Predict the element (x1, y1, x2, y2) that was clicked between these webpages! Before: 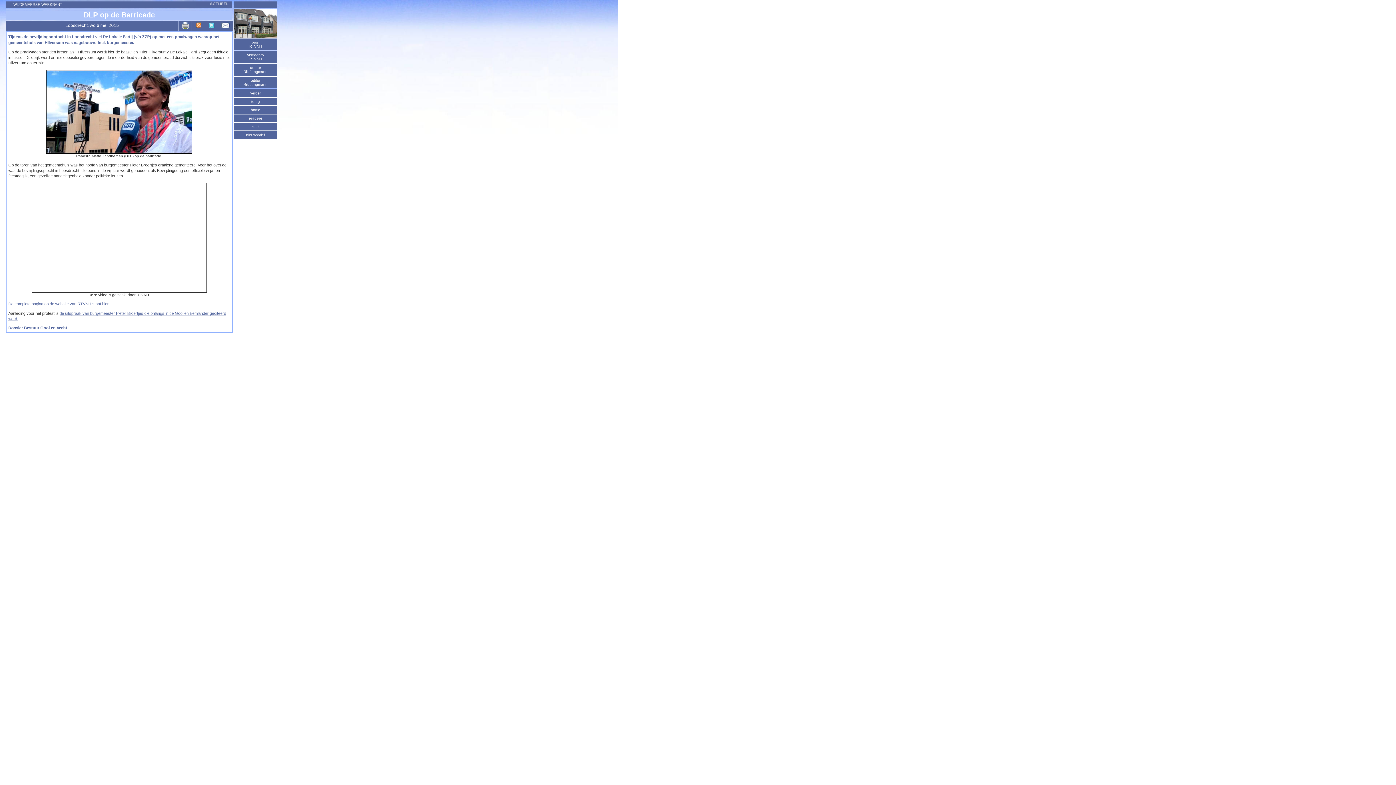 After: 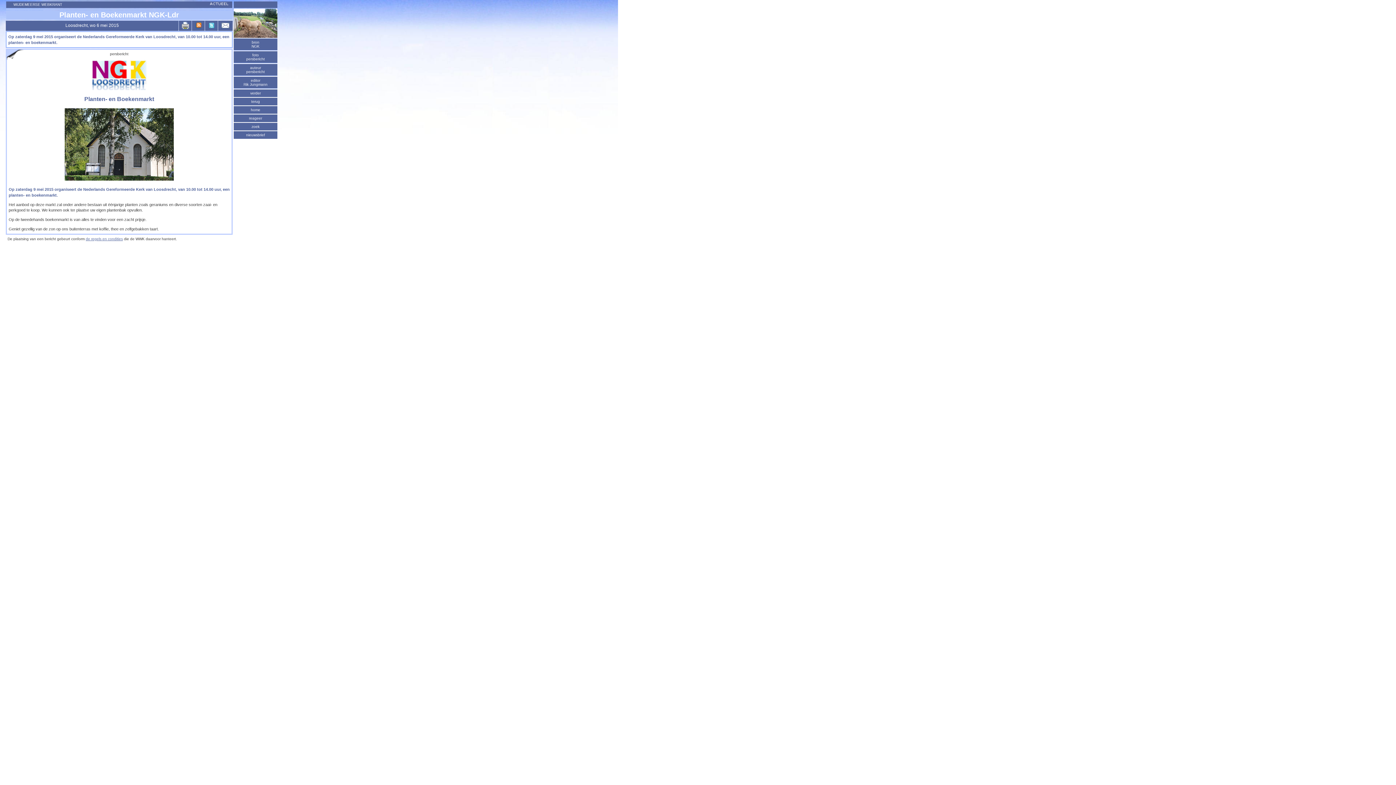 Action: label: terug bbox: (249, 97, 261, 105)